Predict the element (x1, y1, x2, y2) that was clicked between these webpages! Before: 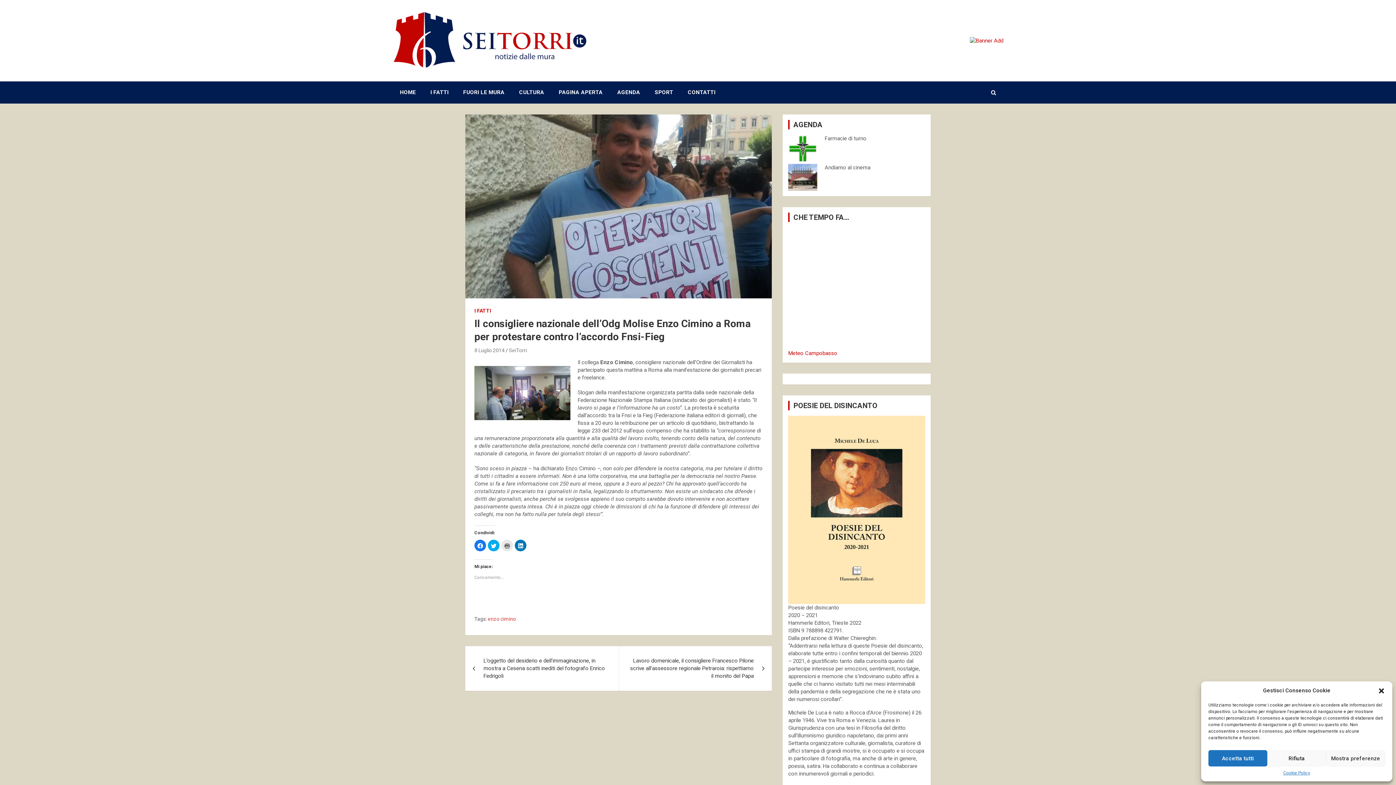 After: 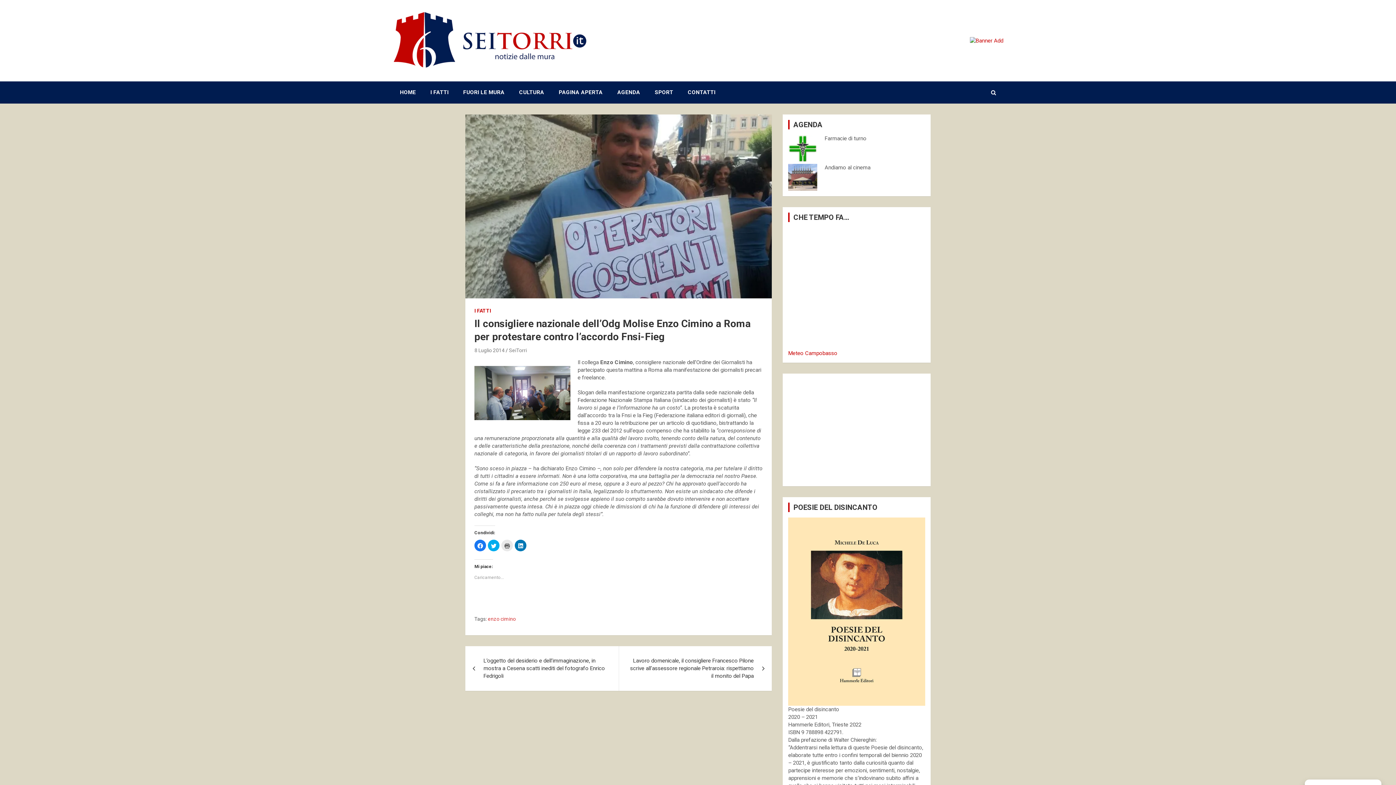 Action: label: Accetta tutti bbox: (1208, 750, 1267, 766)